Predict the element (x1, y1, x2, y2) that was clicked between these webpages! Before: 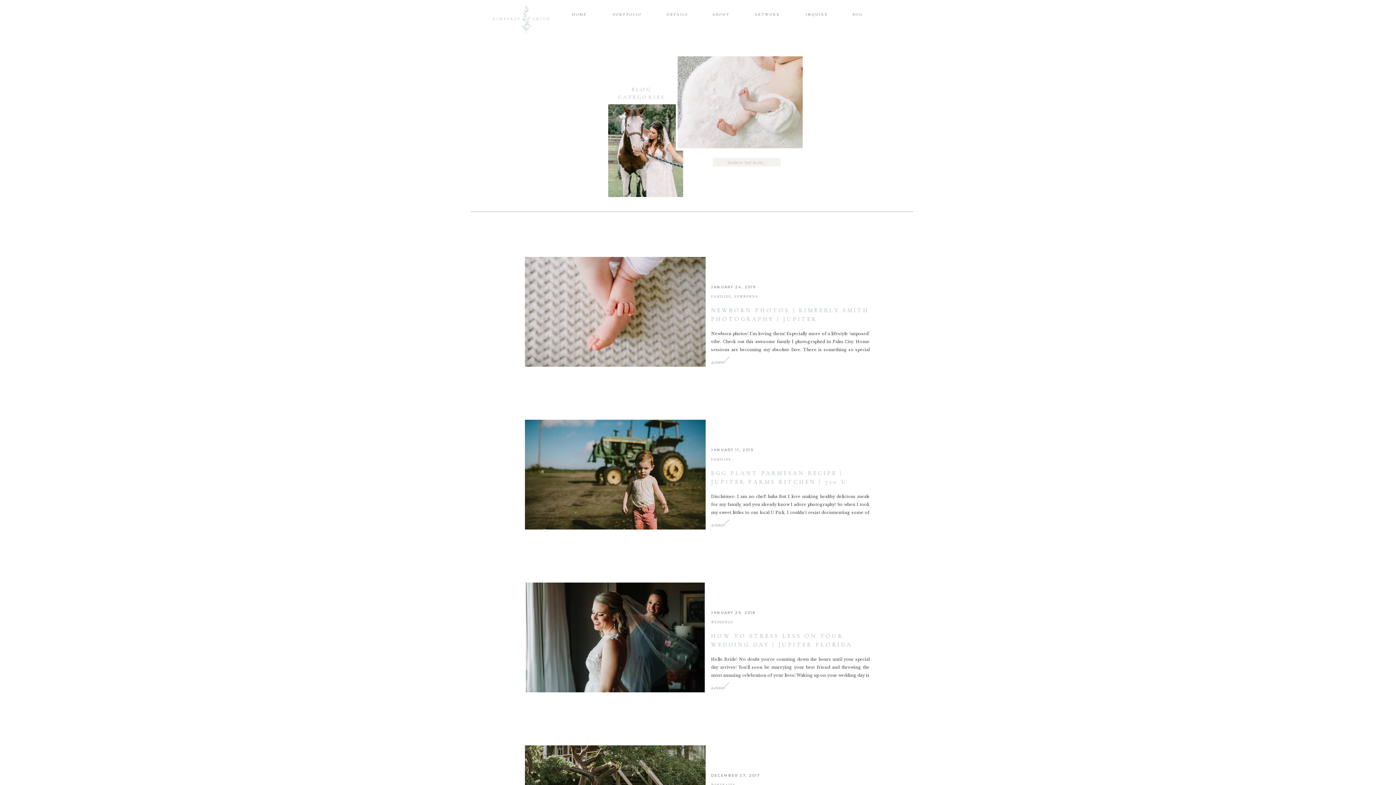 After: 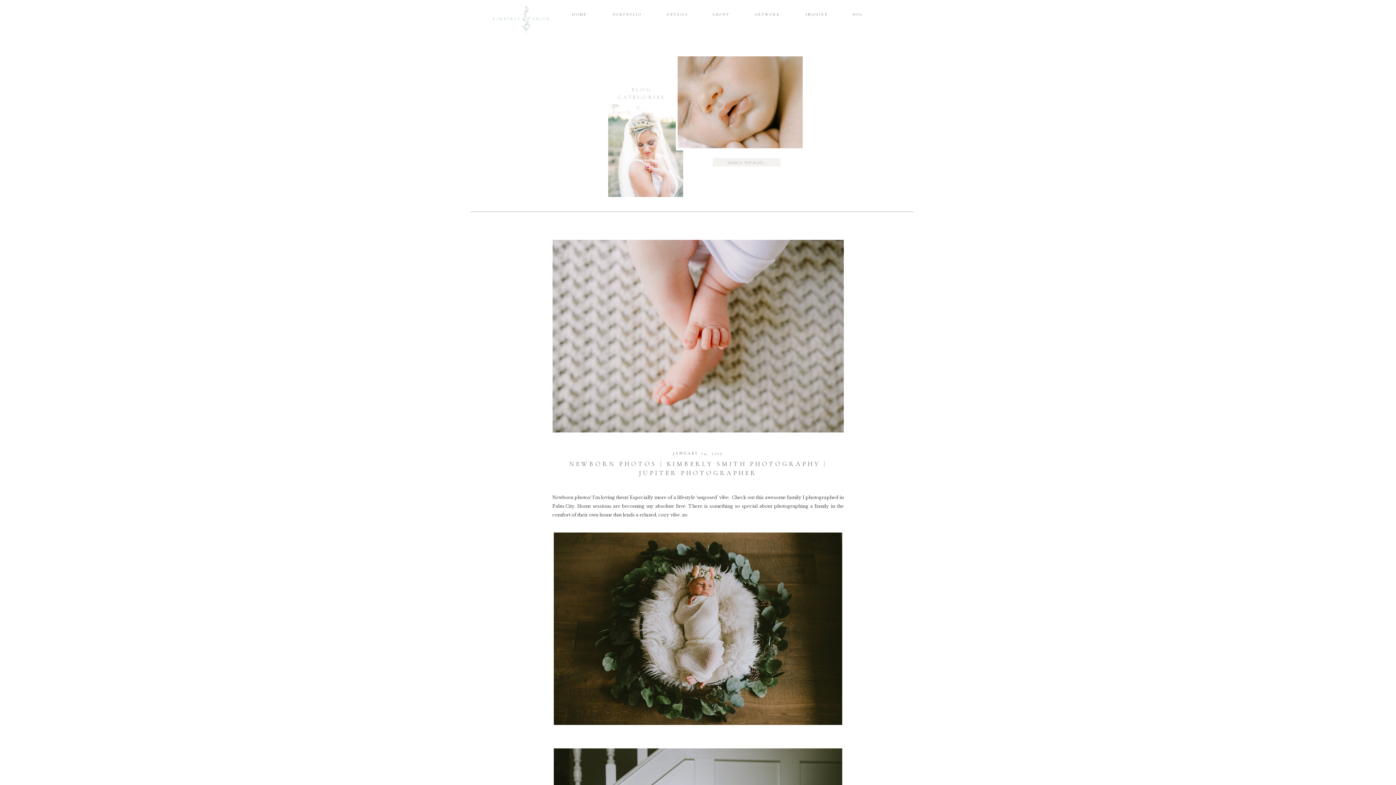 Action: bbox: (711, 306, 869, 331) label: NEWBORN PHOTOS | KIMBERLY SMITH PHOTOGRAPHY | JUPITER PHOTOGRAPHER